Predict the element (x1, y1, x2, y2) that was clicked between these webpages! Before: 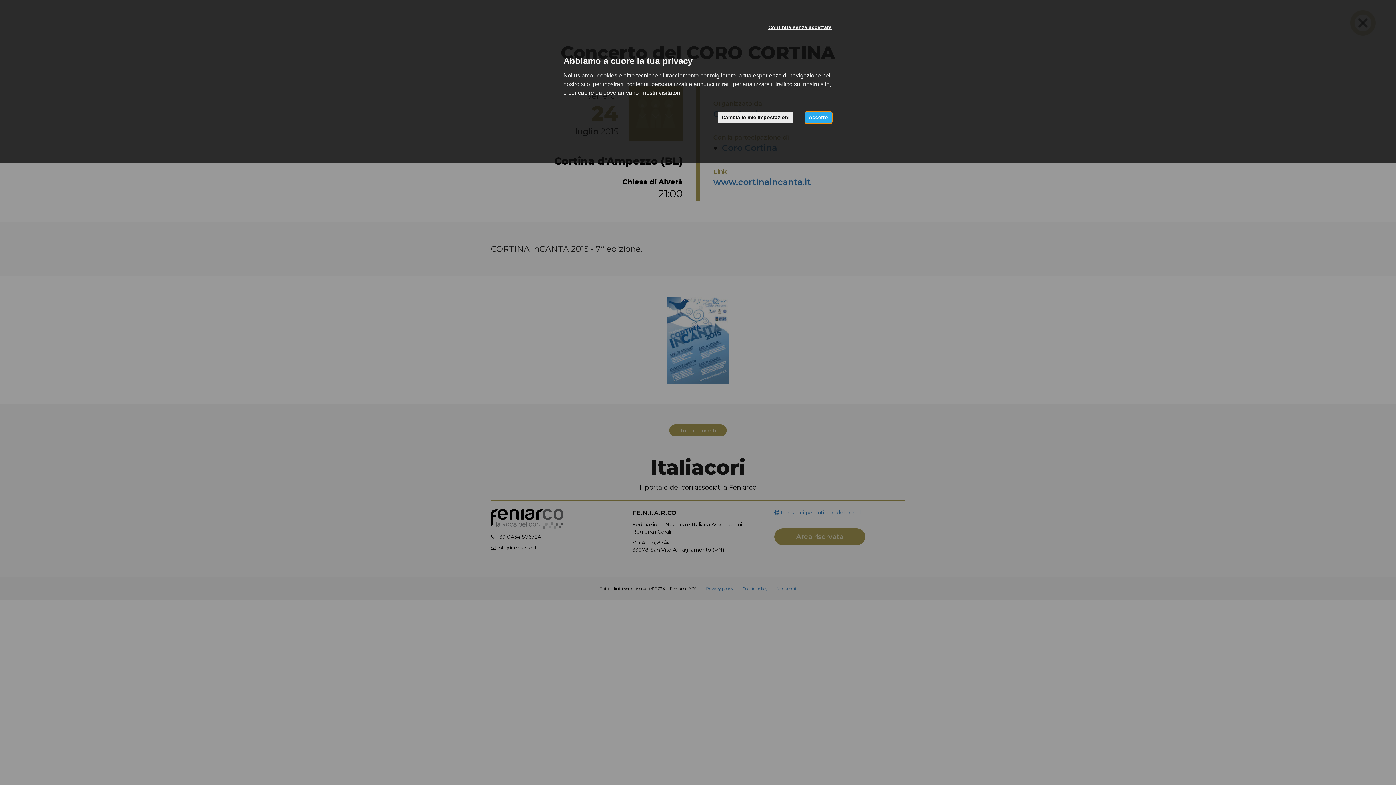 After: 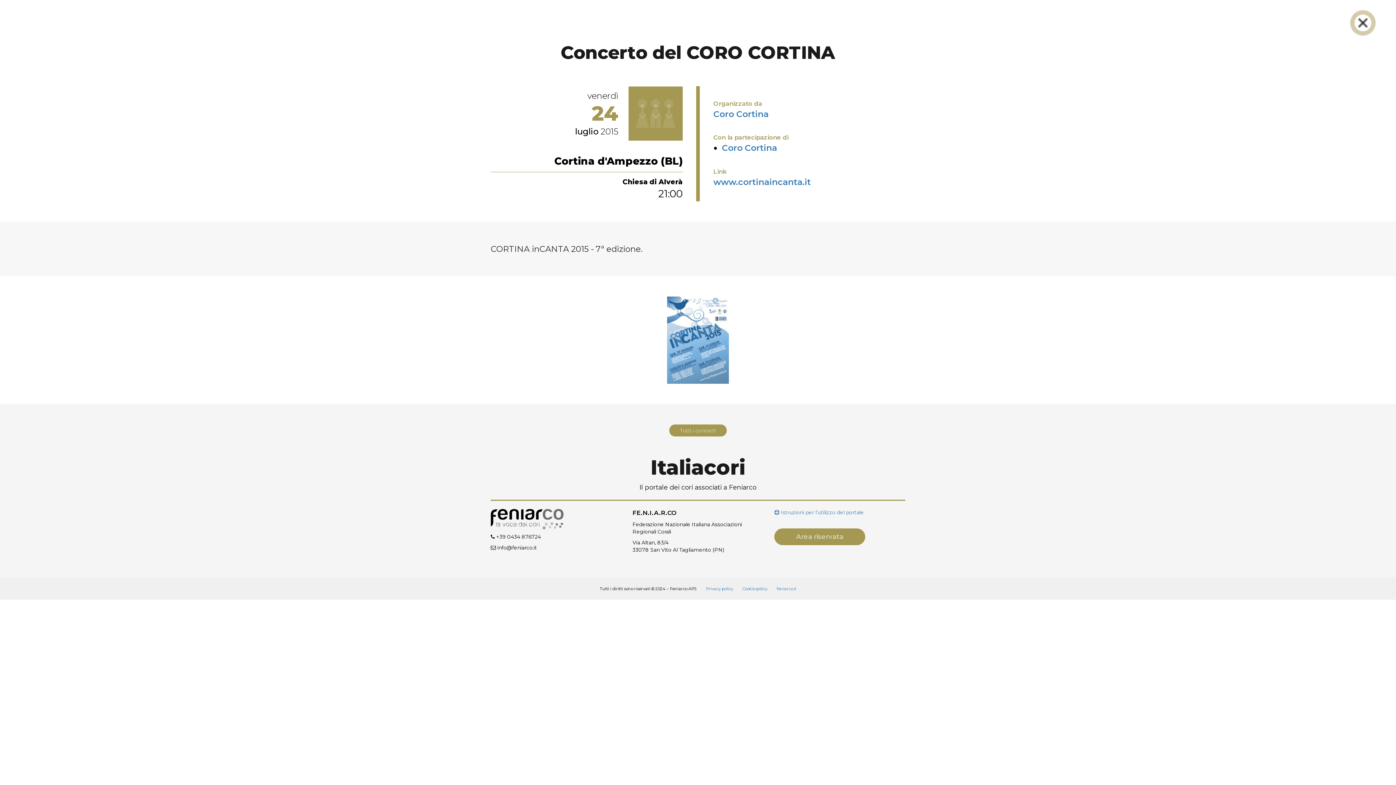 Action: label: Continua senza accettare bbox: (764, 21, 835, 33)